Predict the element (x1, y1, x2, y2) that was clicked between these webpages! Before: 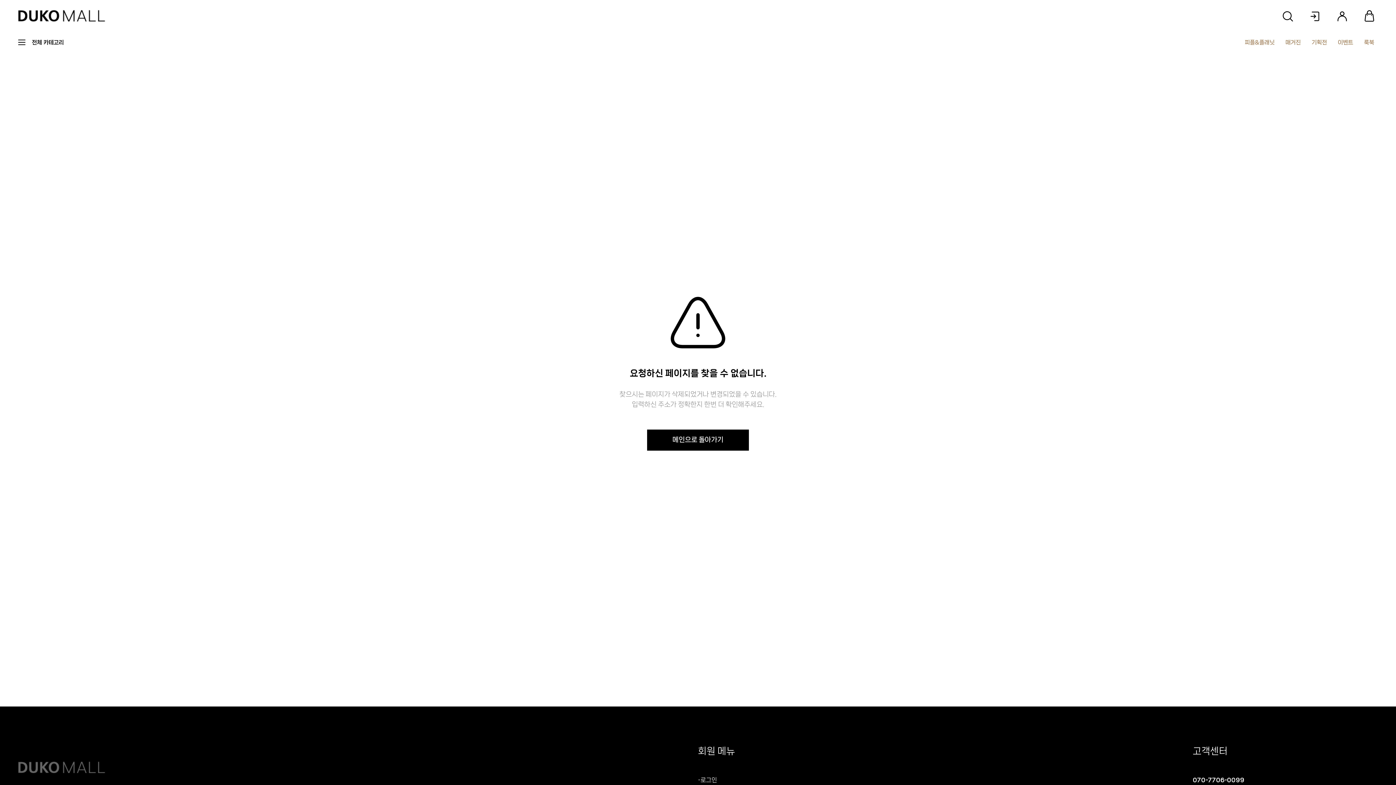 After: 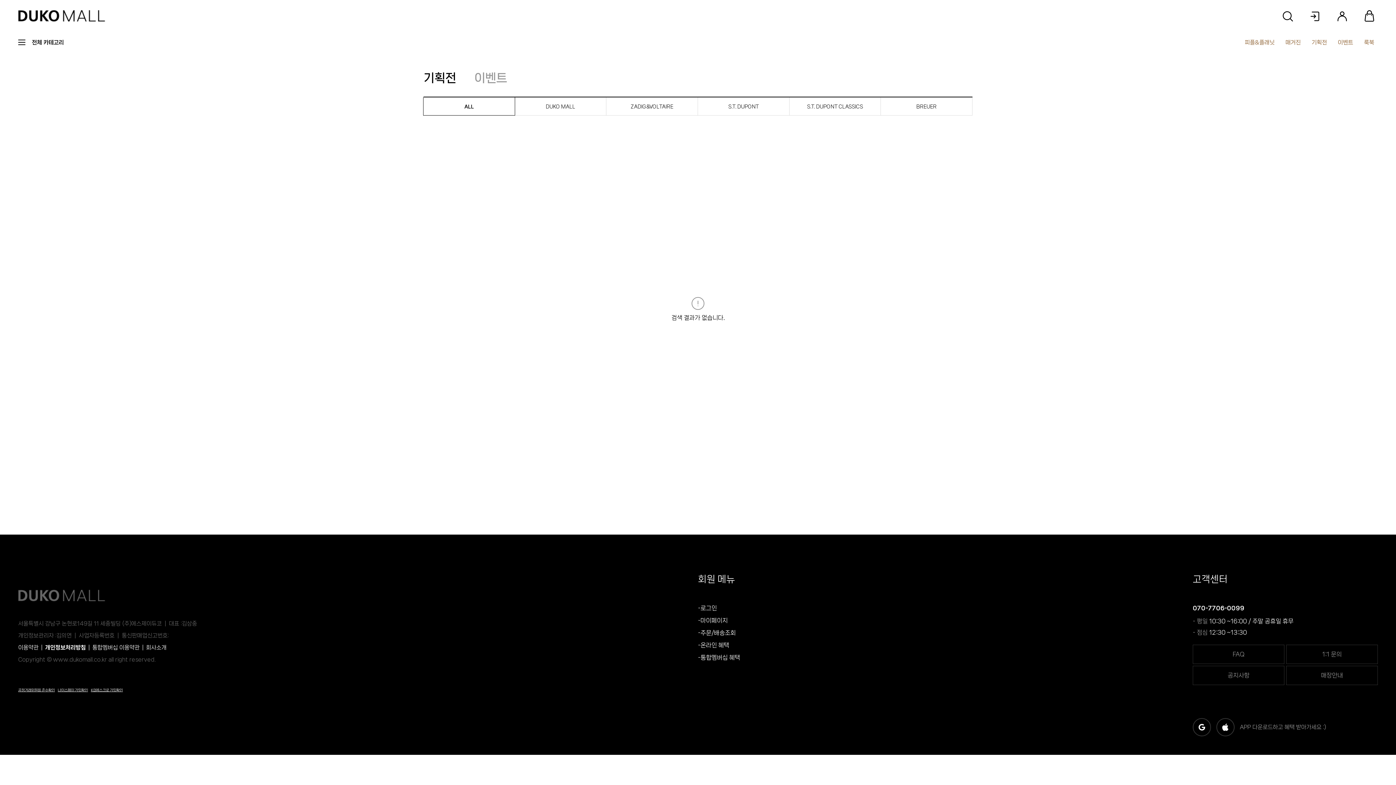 Action: bbox: (1312, 39, 1327, 45) label: 기획전